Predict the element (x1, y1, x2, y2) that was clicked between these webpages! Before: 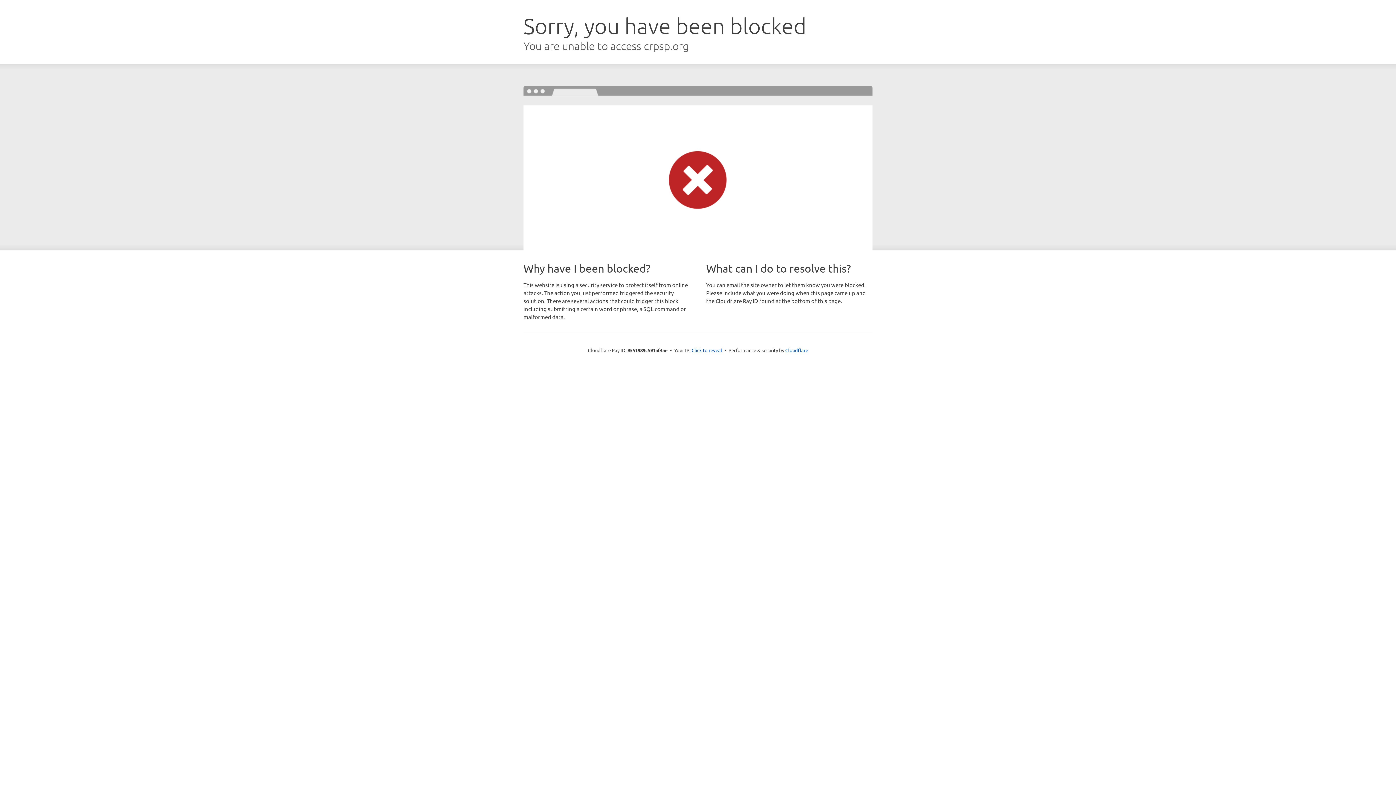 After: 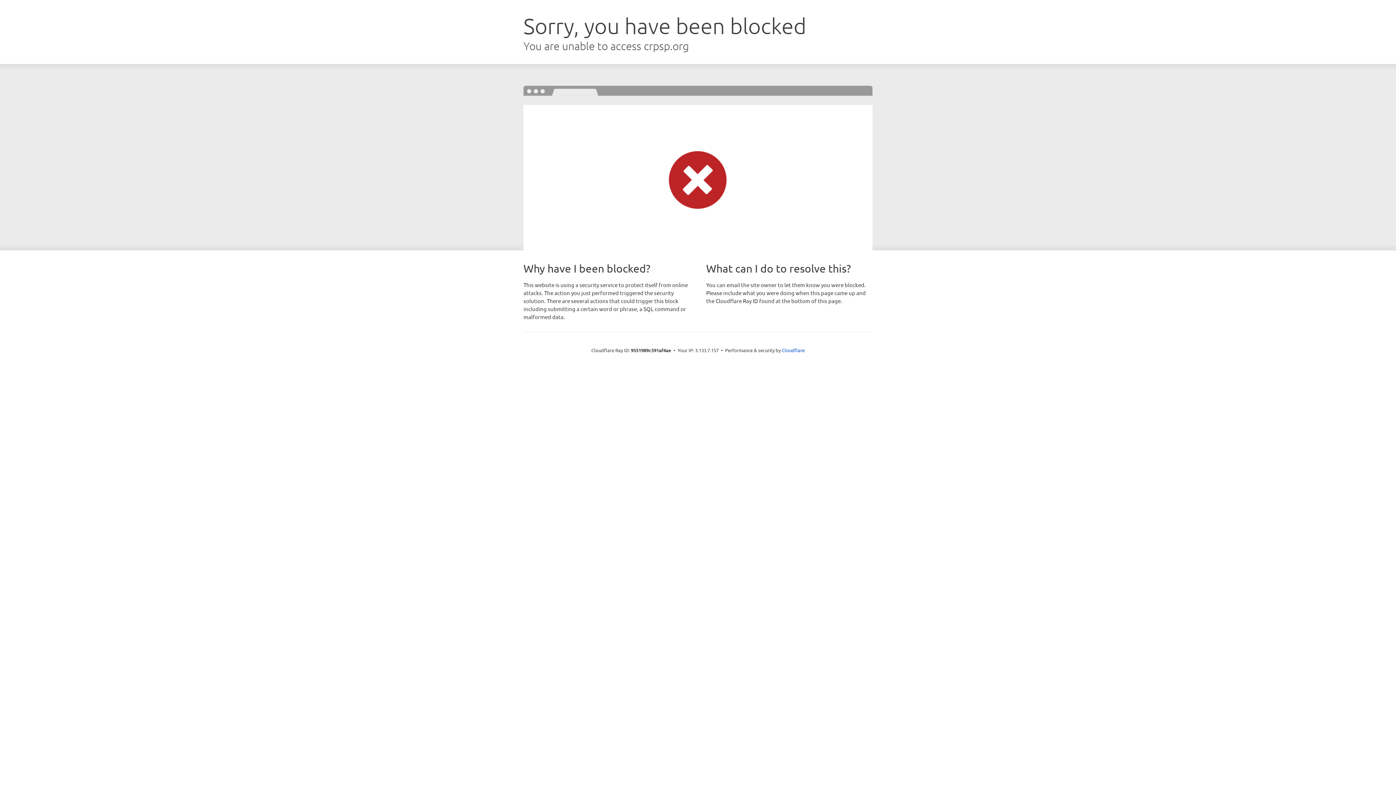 Action: label: Click to reveal bbox: (691, 346, 722, 353)